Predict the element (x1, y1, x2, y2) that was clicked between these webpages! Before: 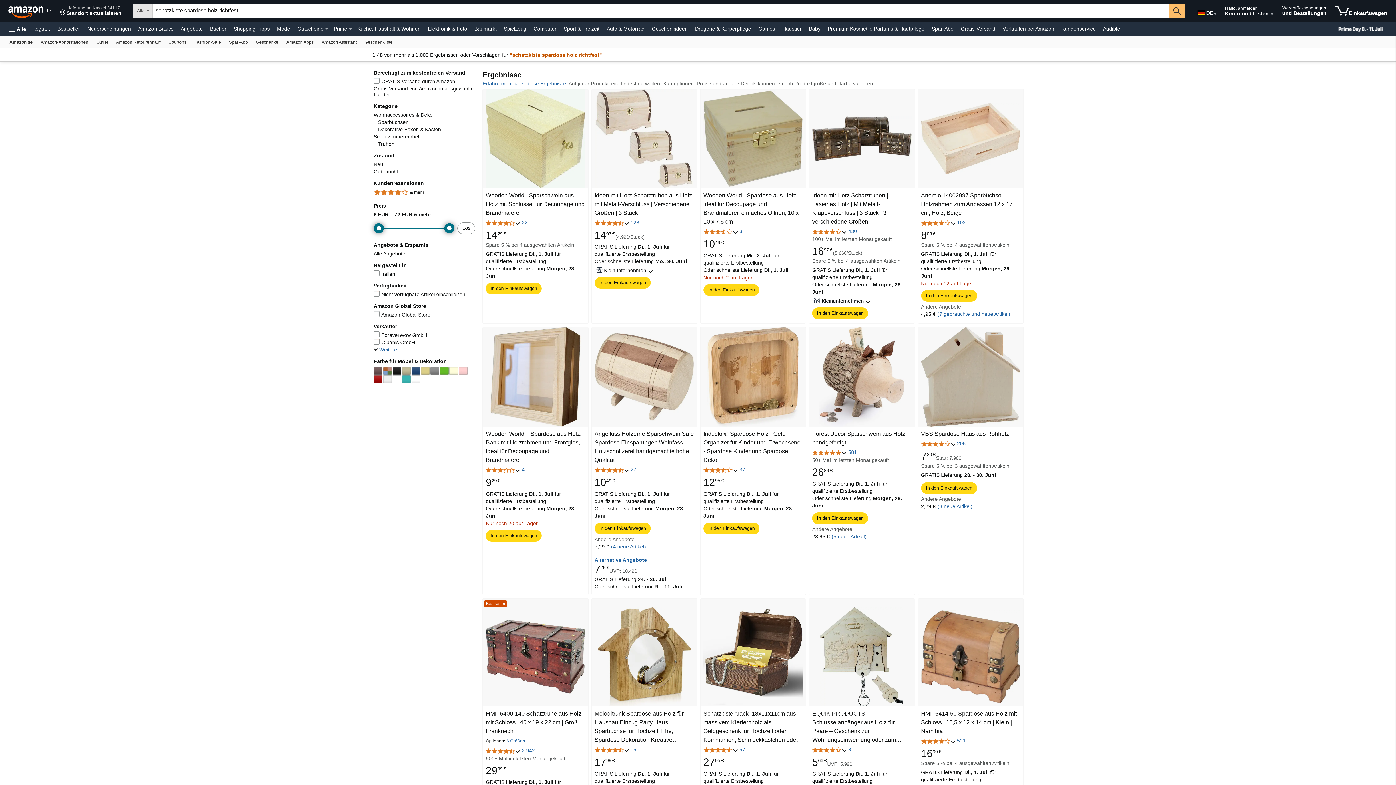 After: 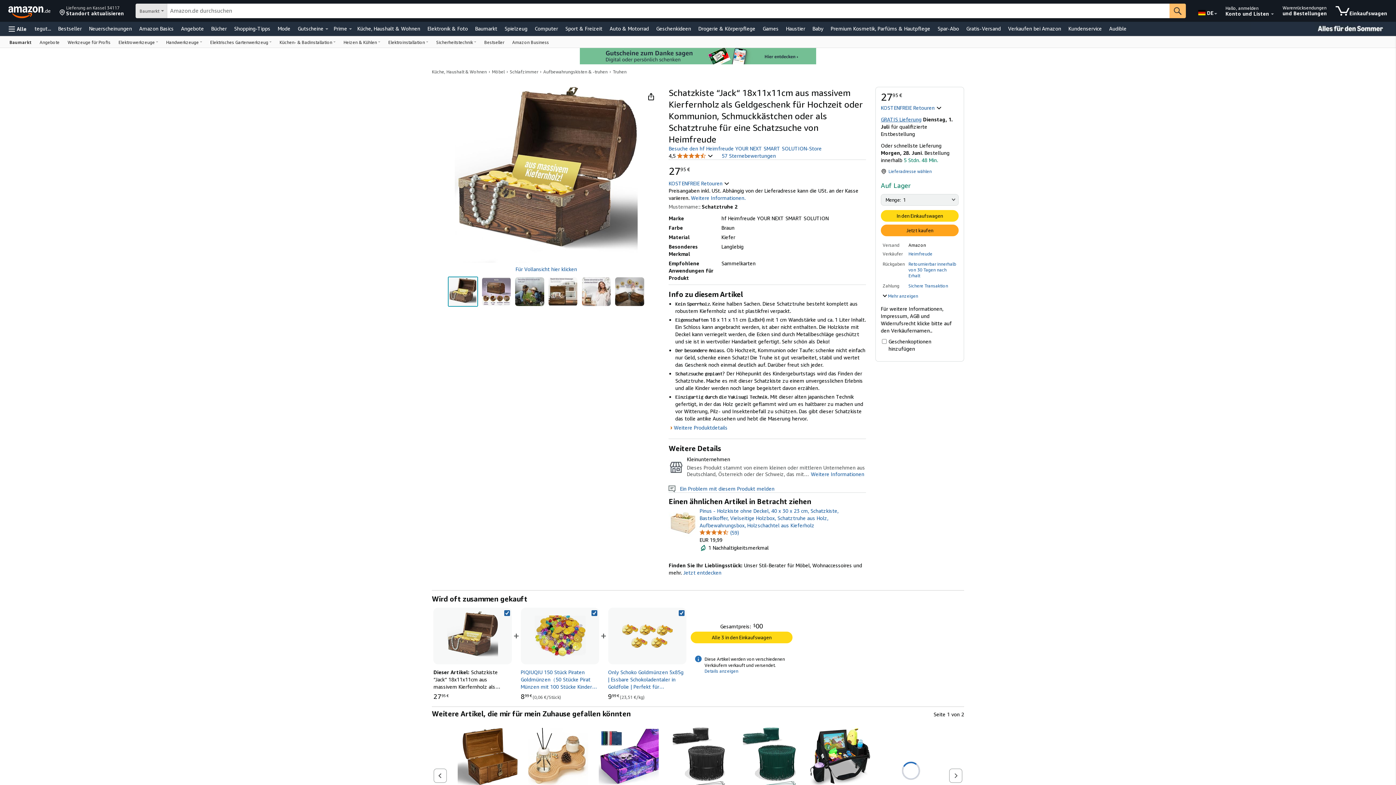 Action: bbox: (703, 709, 803, 744) label: Schatzkiste “Jack“ 18x11x11cm aus massivem Kierfernholz als Geldgeschenk für Hochzeit oder Kommunion, Schmuckkästchen oder als Schatztruhe für eine Schatzsuche von Heimfreude